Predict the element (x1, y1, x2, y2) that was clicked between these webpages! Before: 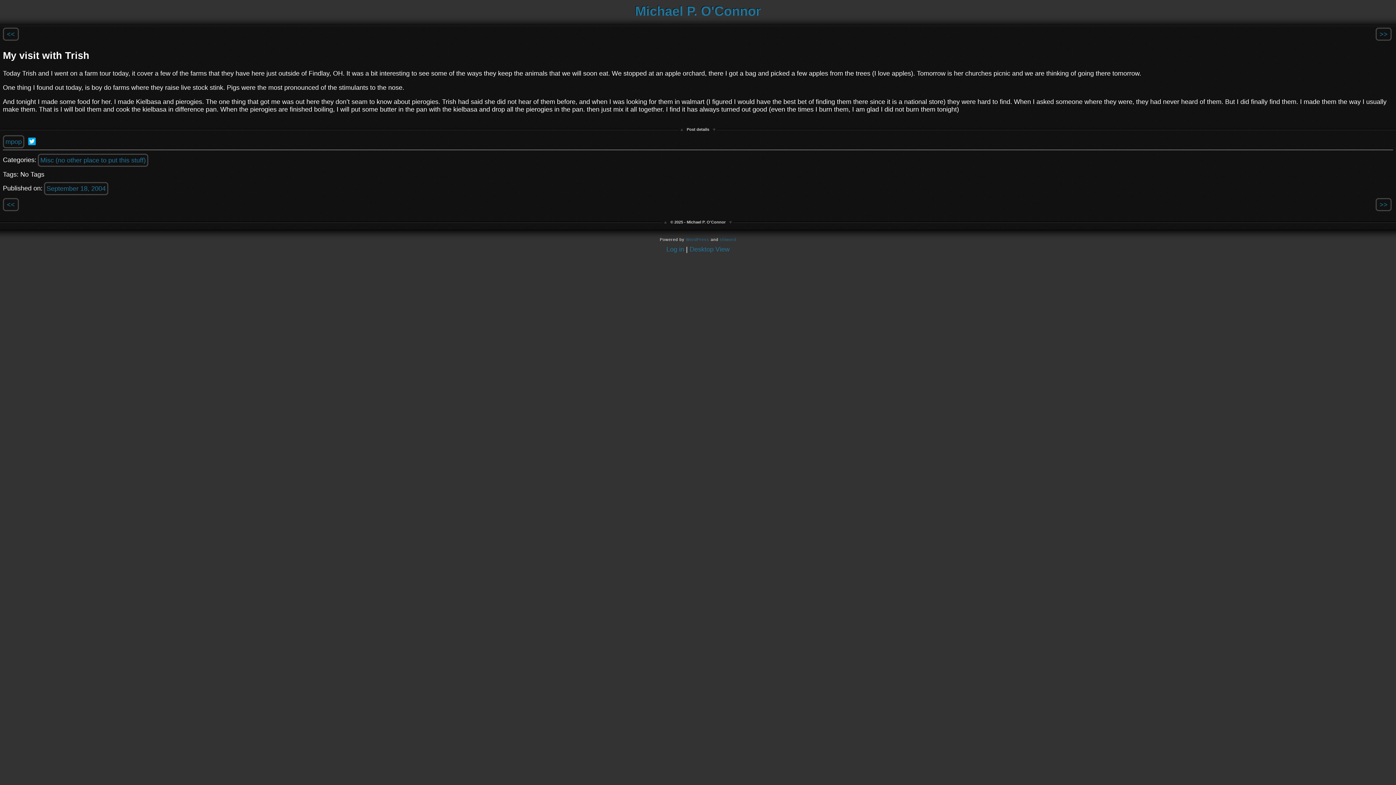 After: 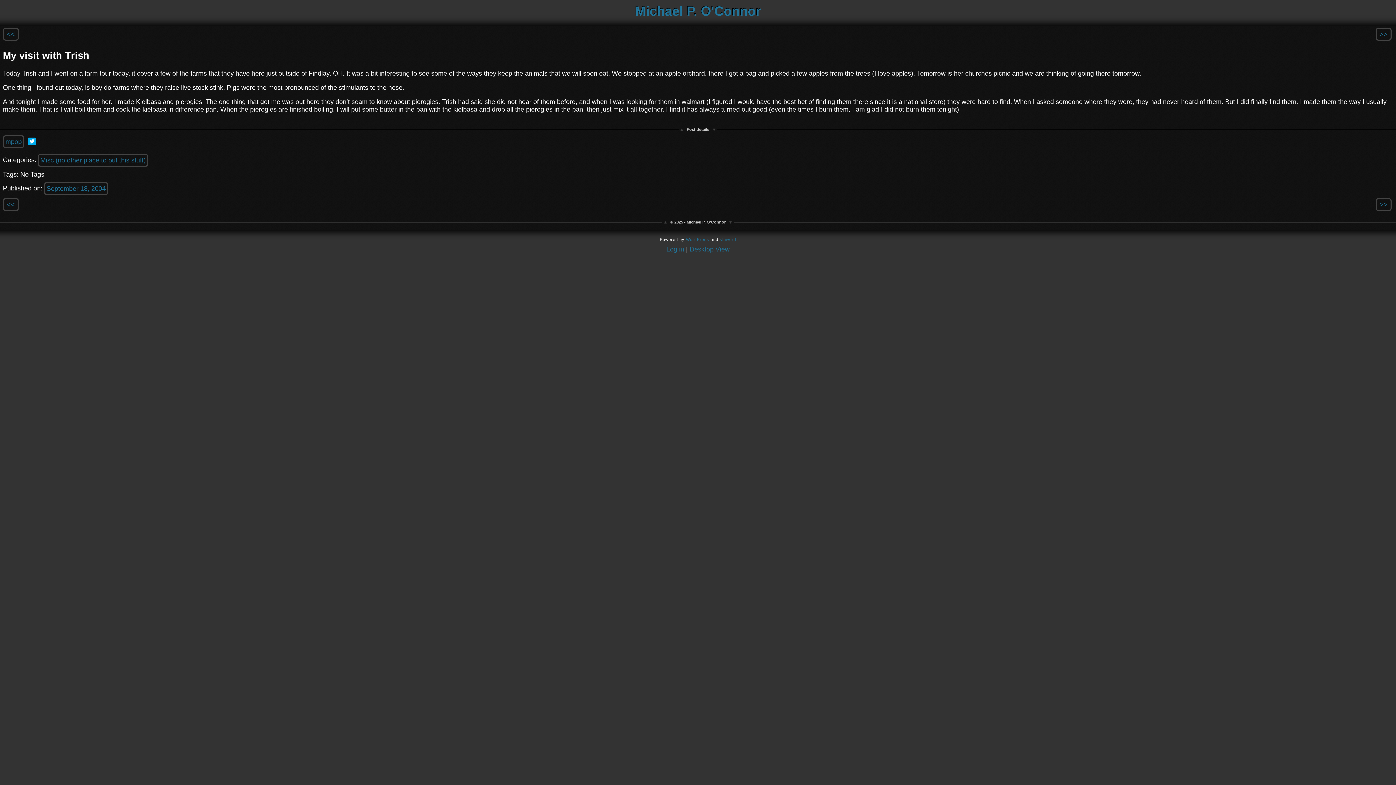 Action: bbox: (25, 135, 38, 147)